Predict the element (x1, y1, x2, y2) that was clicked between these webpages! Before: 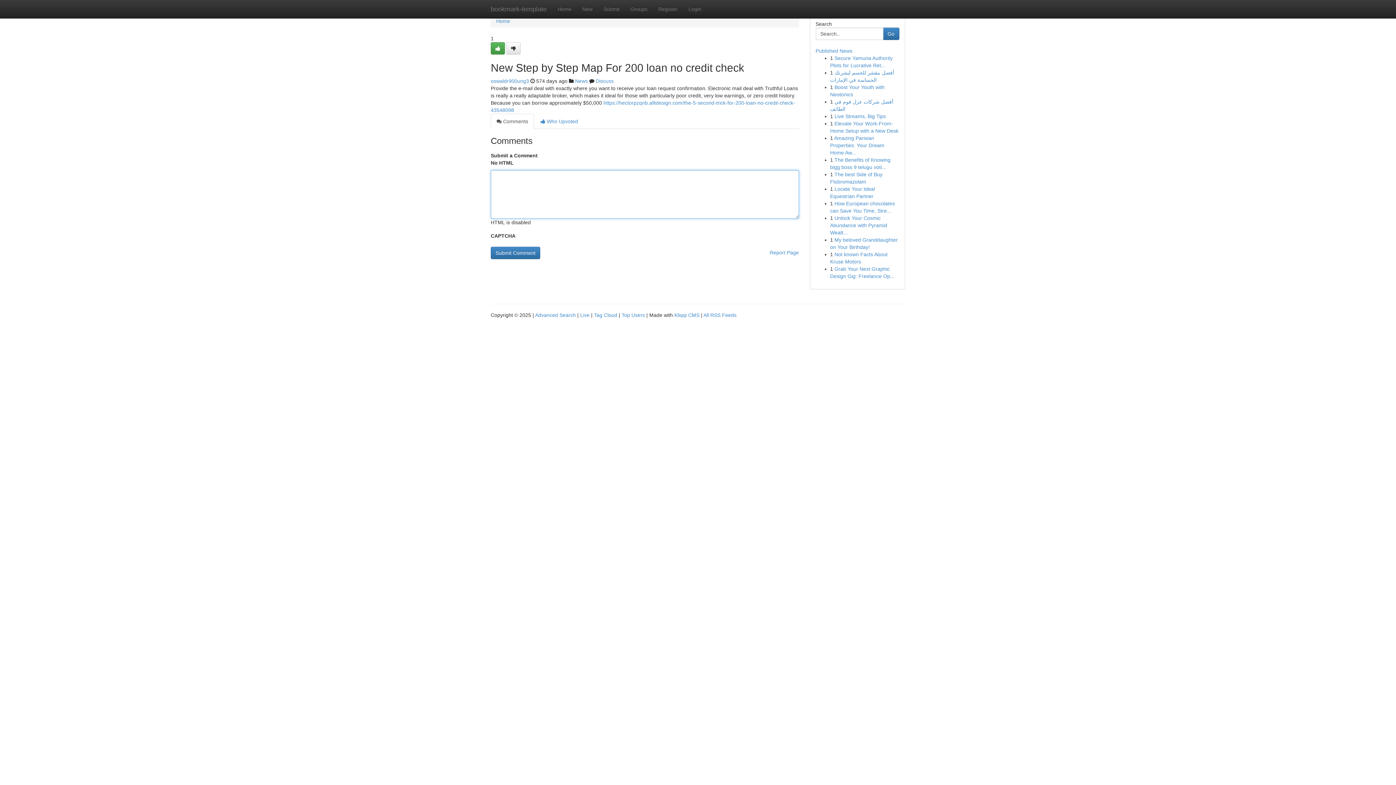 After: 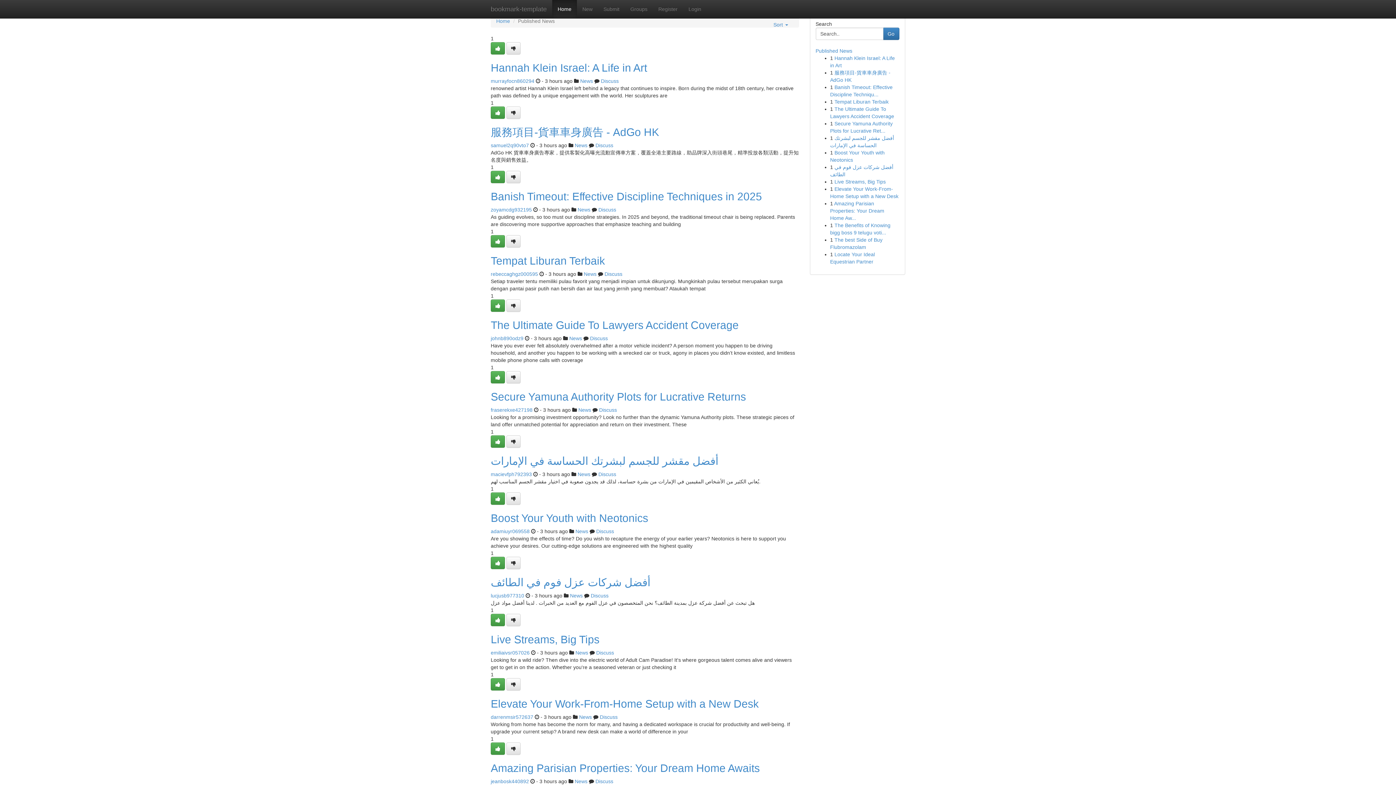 Action: label: bookmark-template bbox: (485, 0, 552, 18)